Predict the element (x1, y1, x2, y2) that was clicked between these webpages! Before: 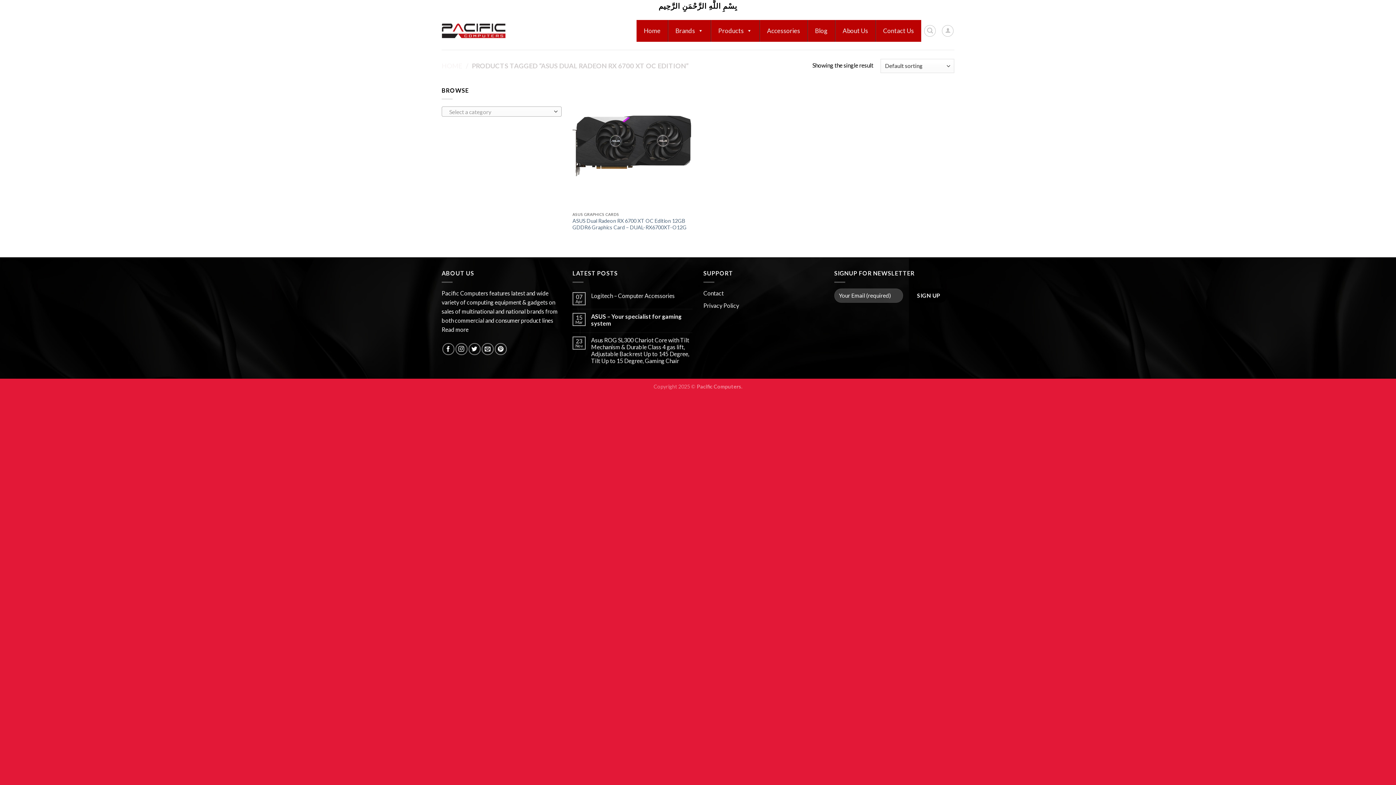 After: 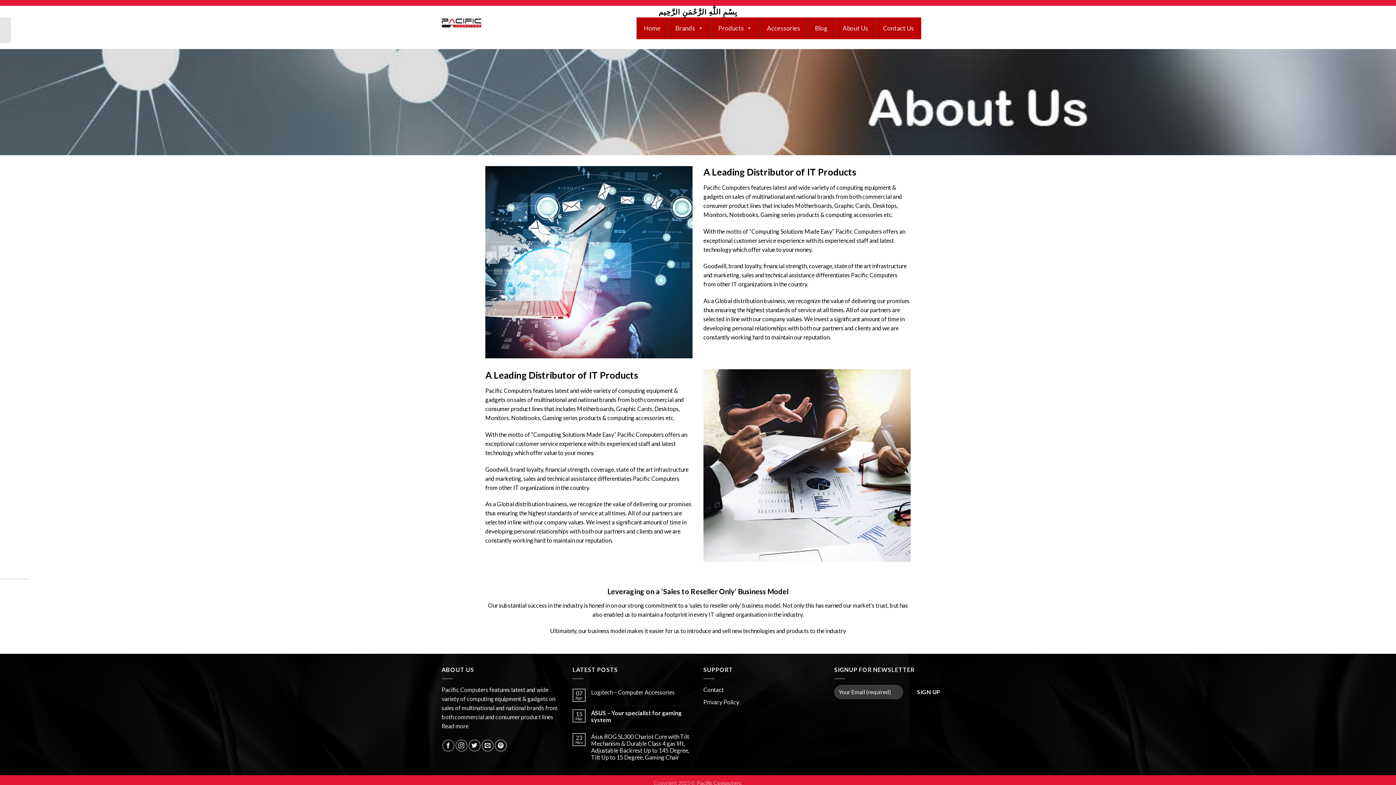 Action: bbox: (441, 326, 468, 332) label: Read more